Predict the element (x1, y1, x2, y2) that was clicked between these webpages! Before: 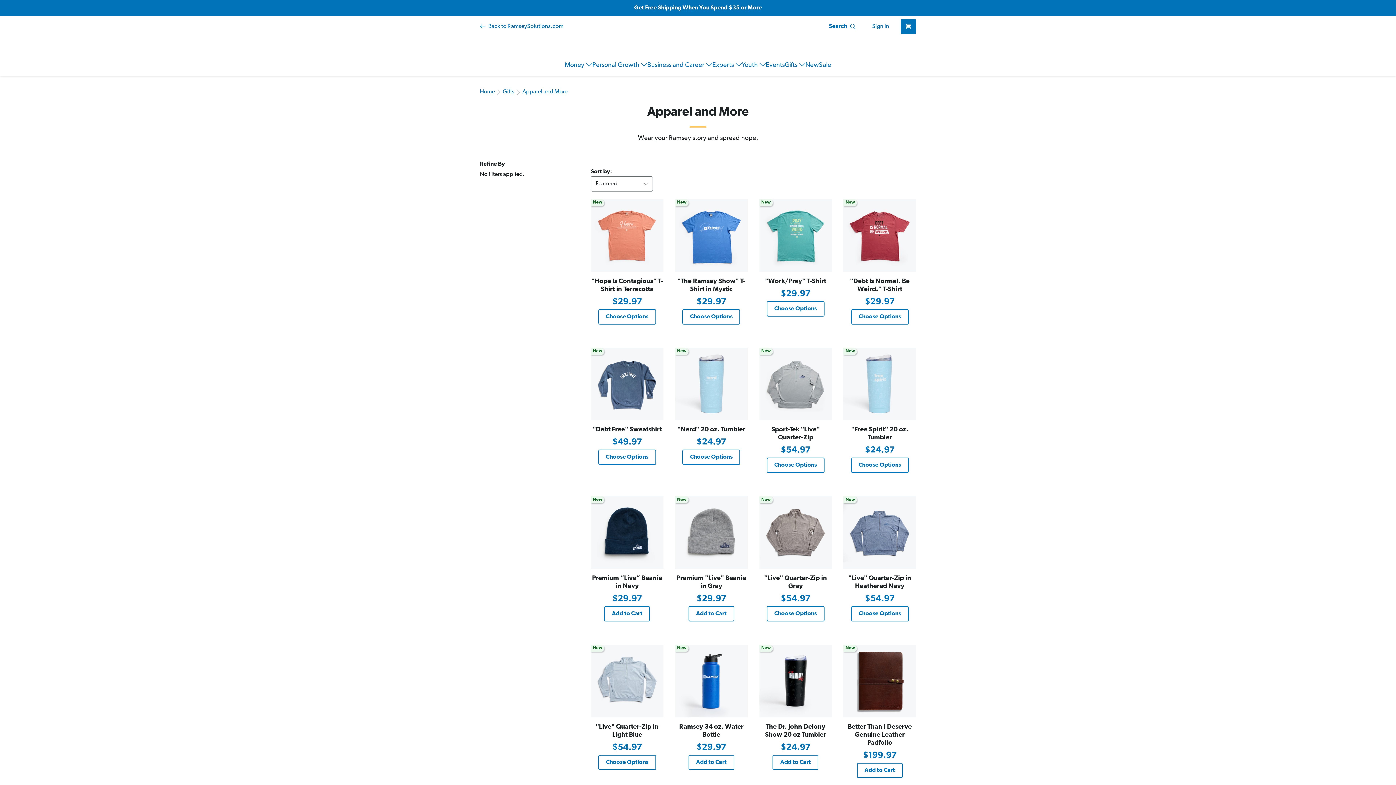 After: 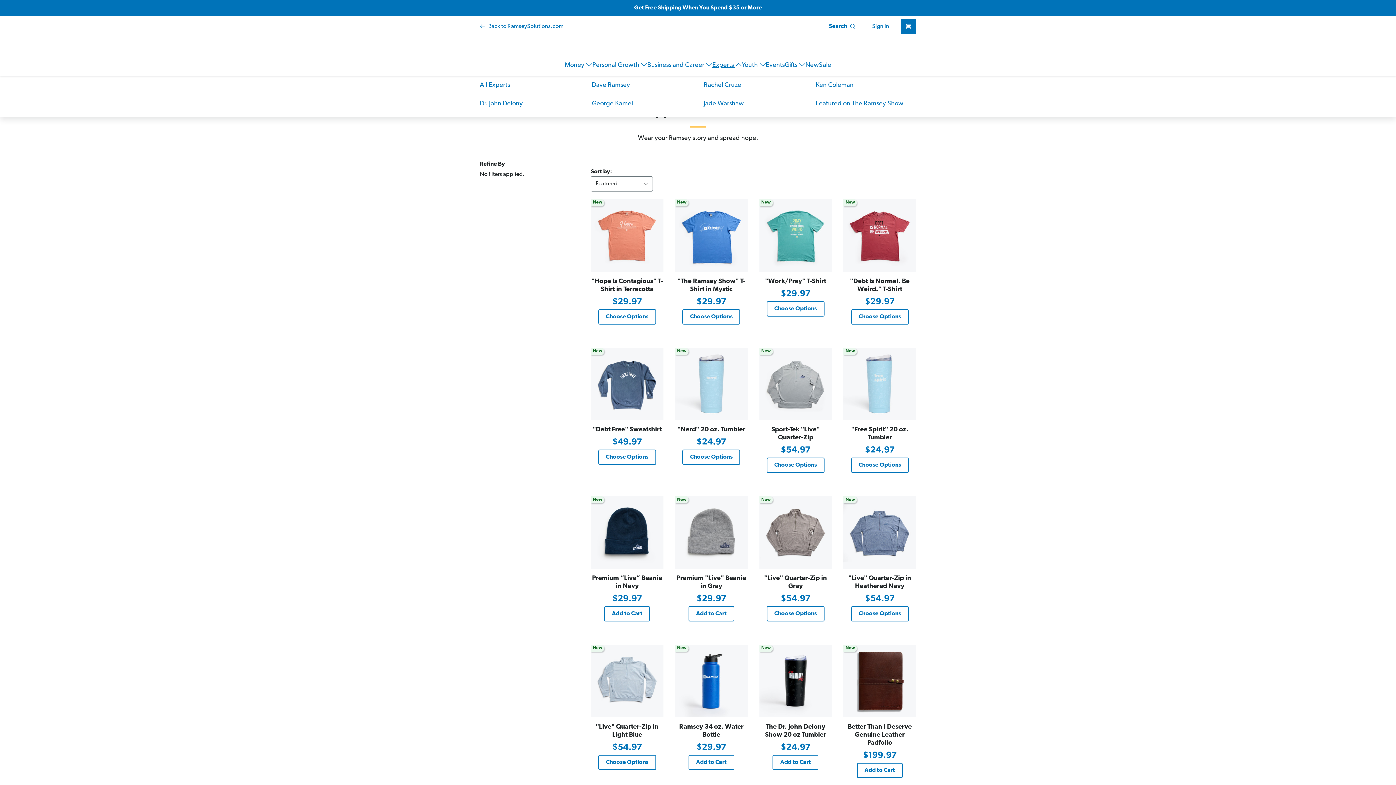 Action: label: Experts bbox: (712, 60, 742, 70)